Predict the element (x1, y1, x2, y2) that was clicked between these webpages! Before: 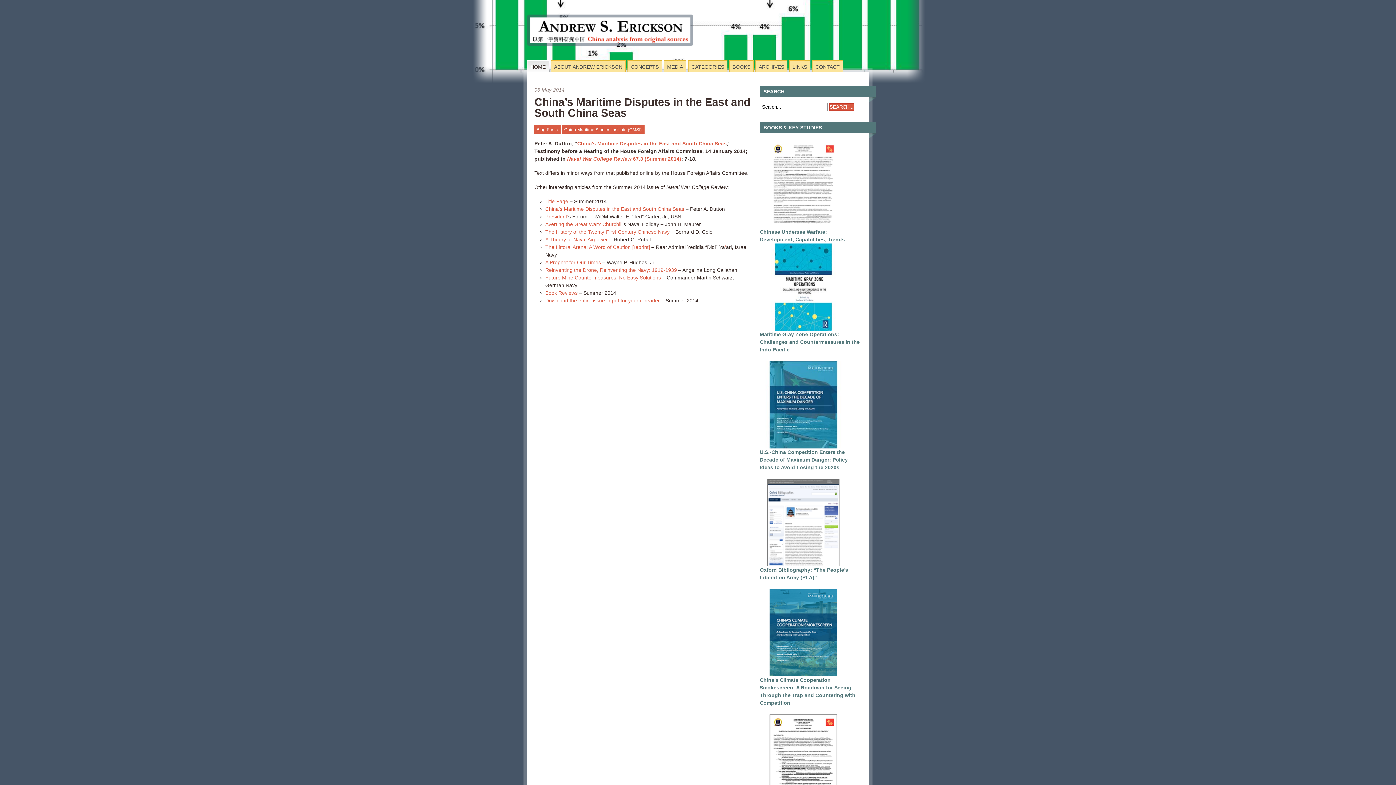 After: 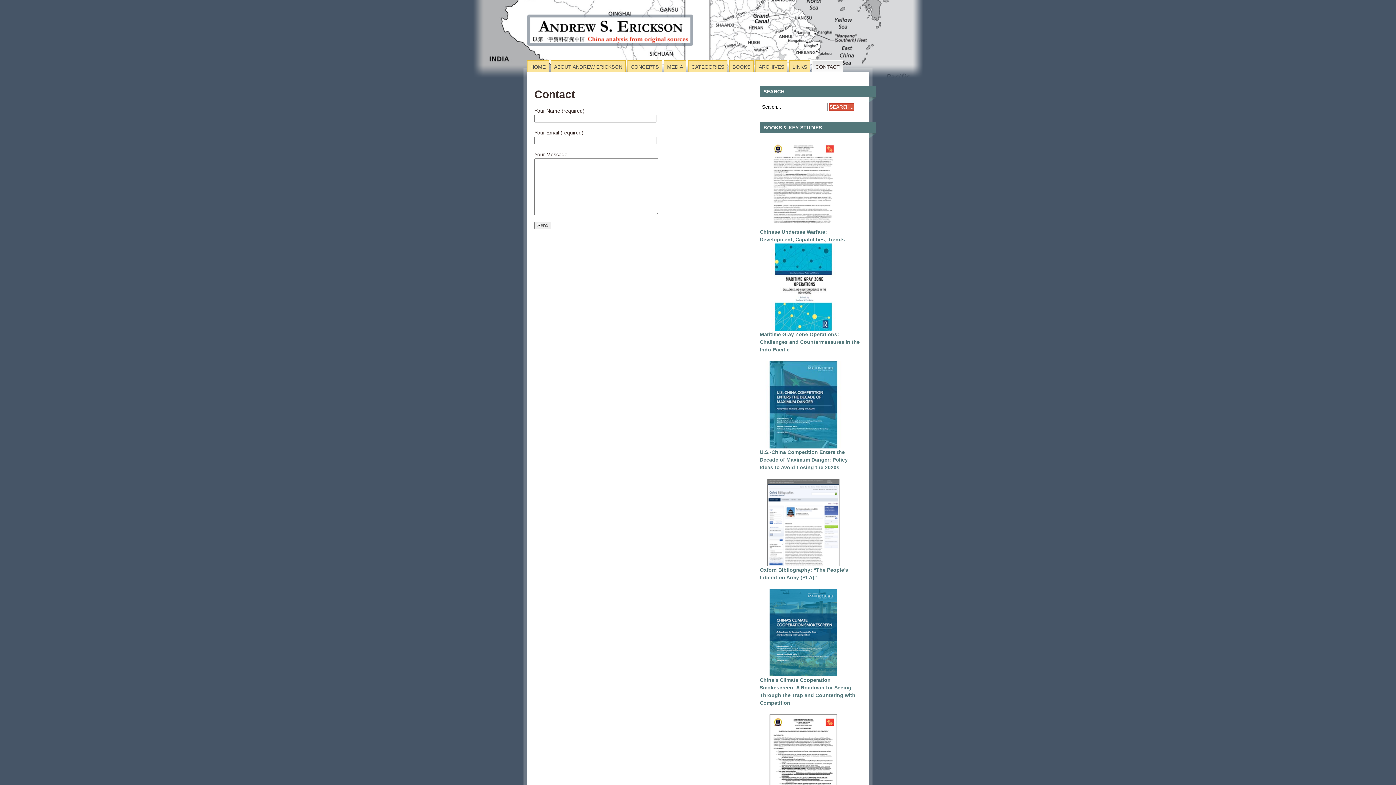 Action: bbox: (812, 60, 843, 71) label: CONTACT